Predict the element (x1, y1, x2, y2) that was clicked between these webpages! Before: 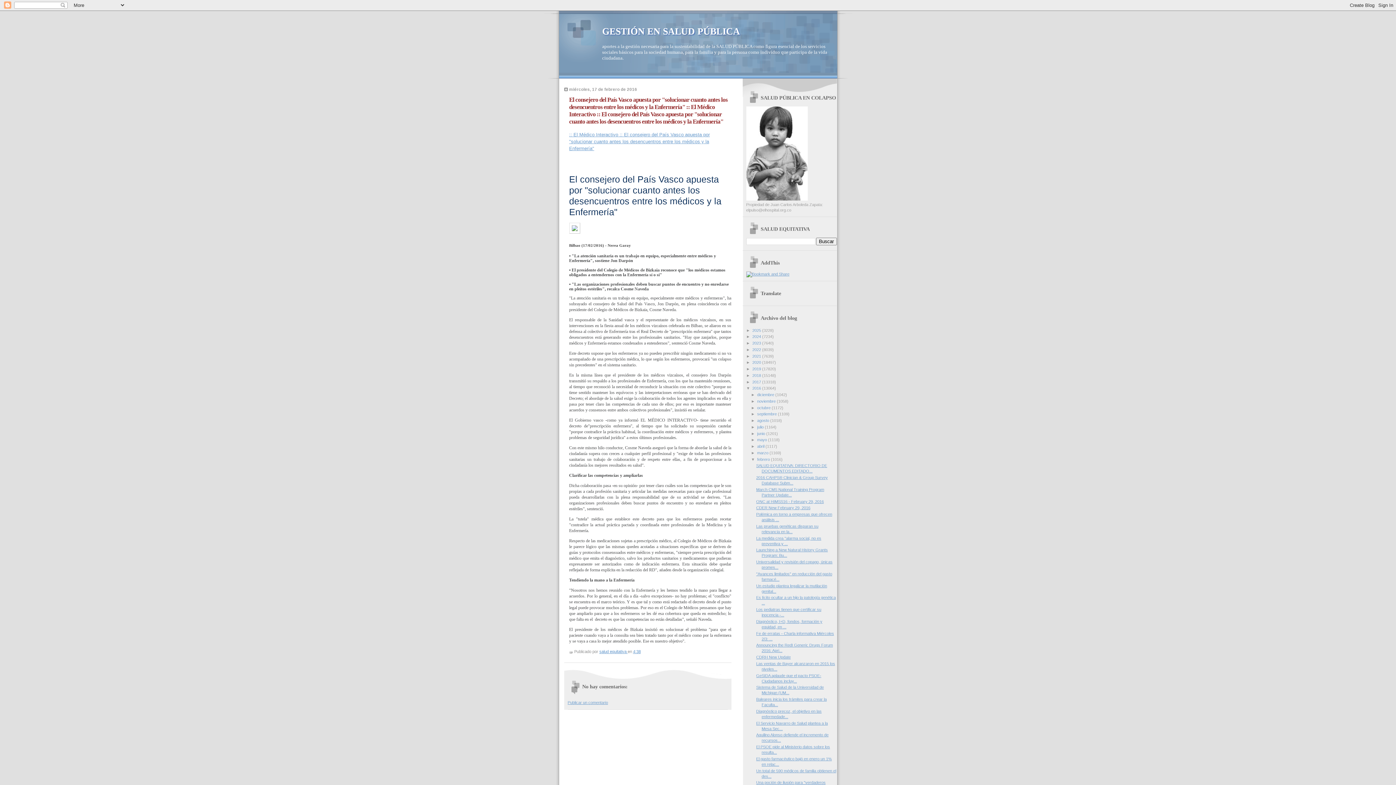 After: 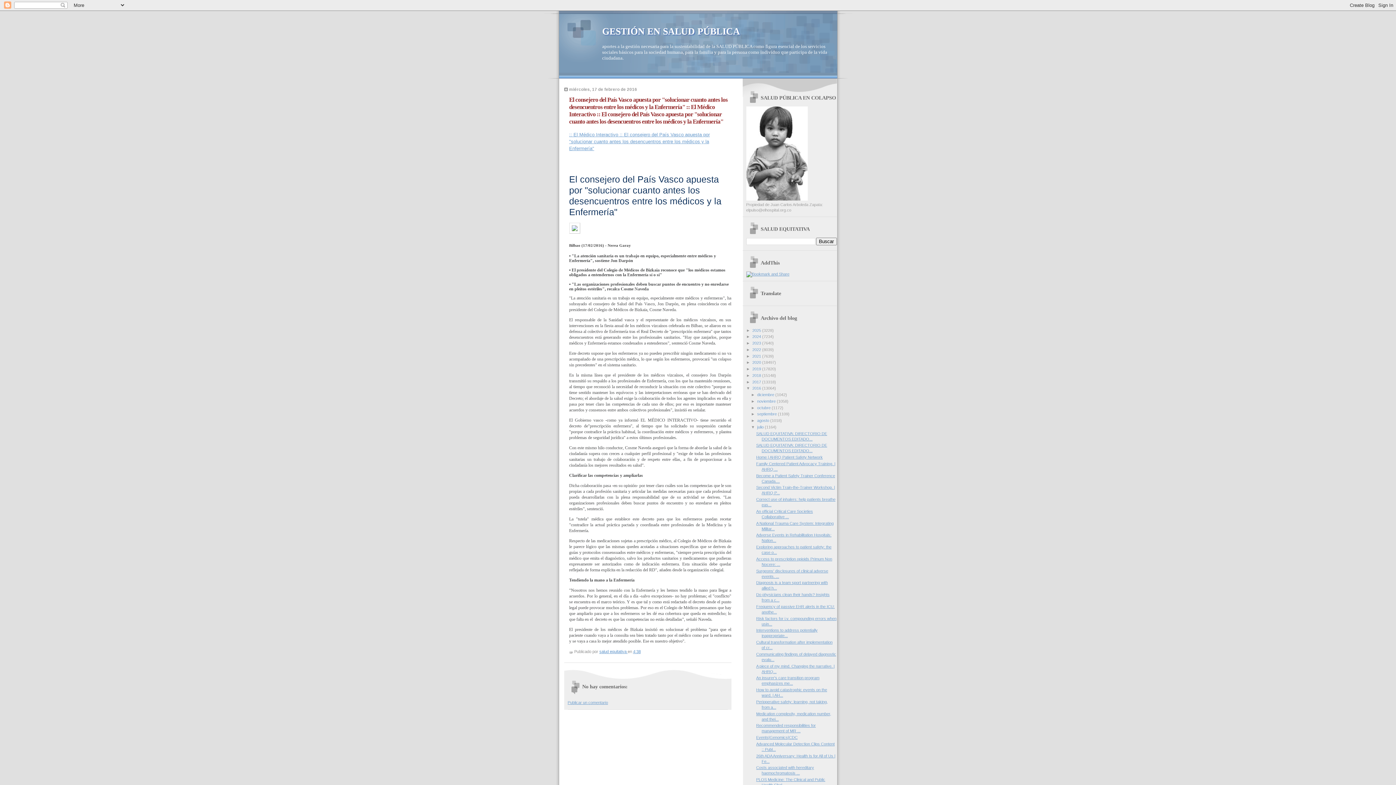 Action: label: ►   bbox: (751, 425, 757, 429)